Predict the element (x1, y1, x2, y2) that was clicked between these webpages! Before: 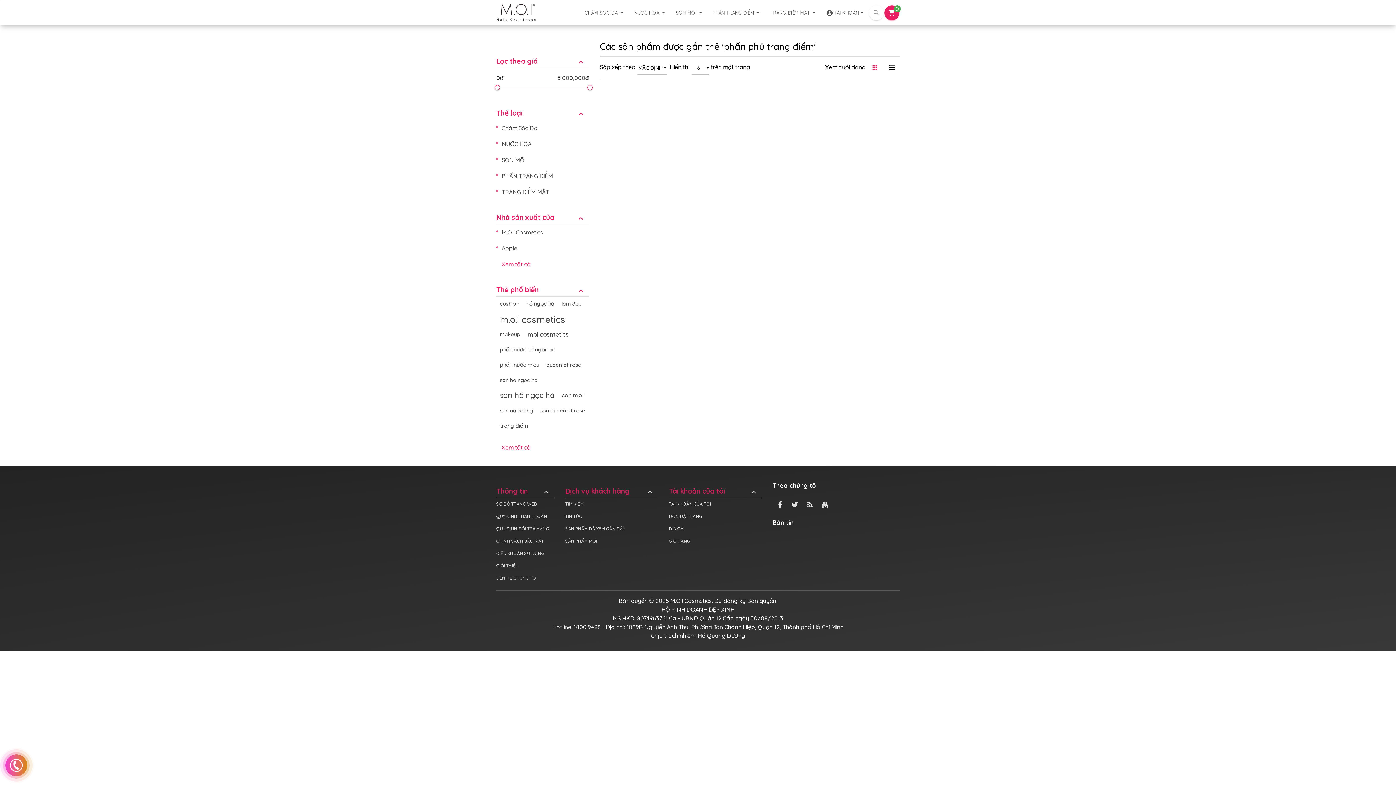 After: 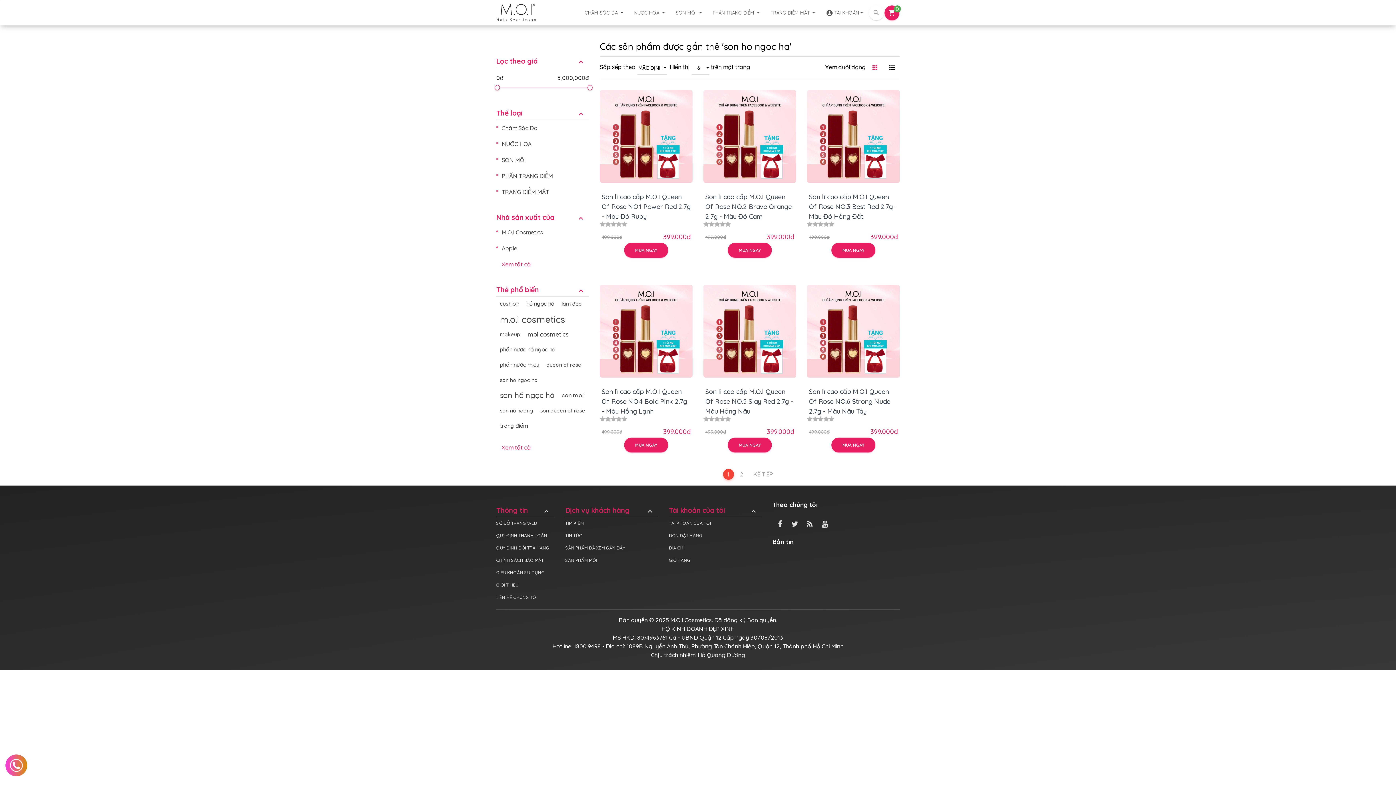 Action: bbox: (500, 374, 537, 385) label: son ho ngoc ha